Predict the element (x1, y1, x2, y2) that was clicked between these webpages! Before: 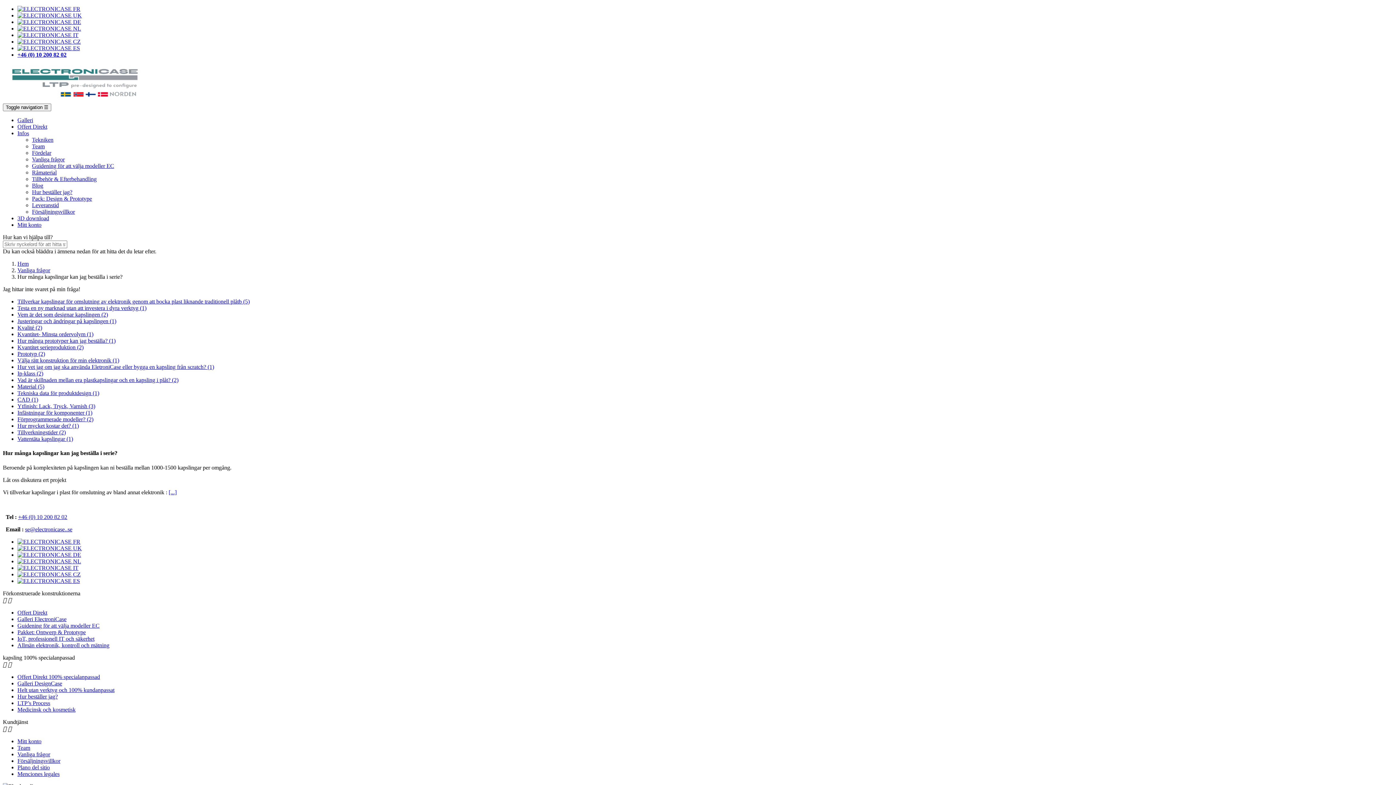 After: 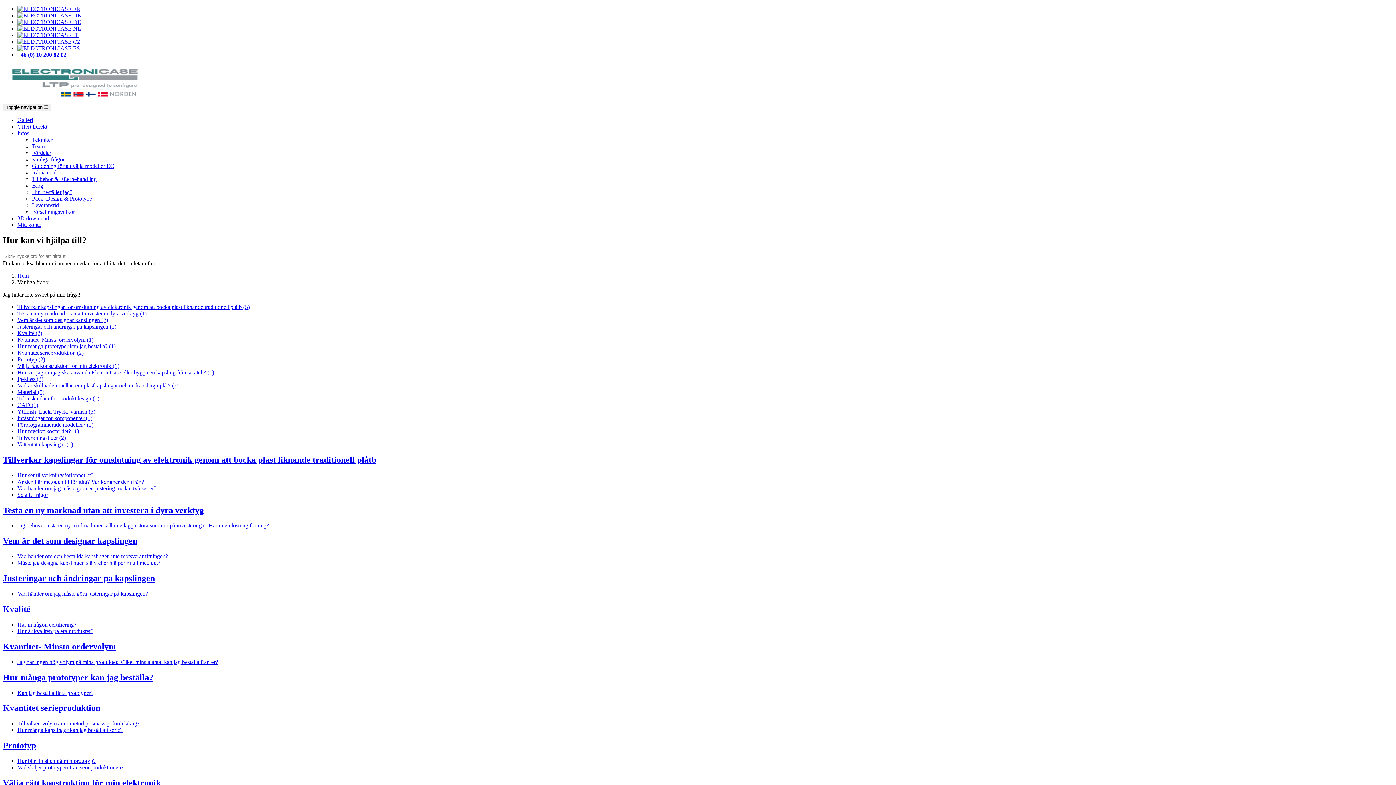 Action: label: Vanliga frågor bbox: (17, 267, 50, 273)